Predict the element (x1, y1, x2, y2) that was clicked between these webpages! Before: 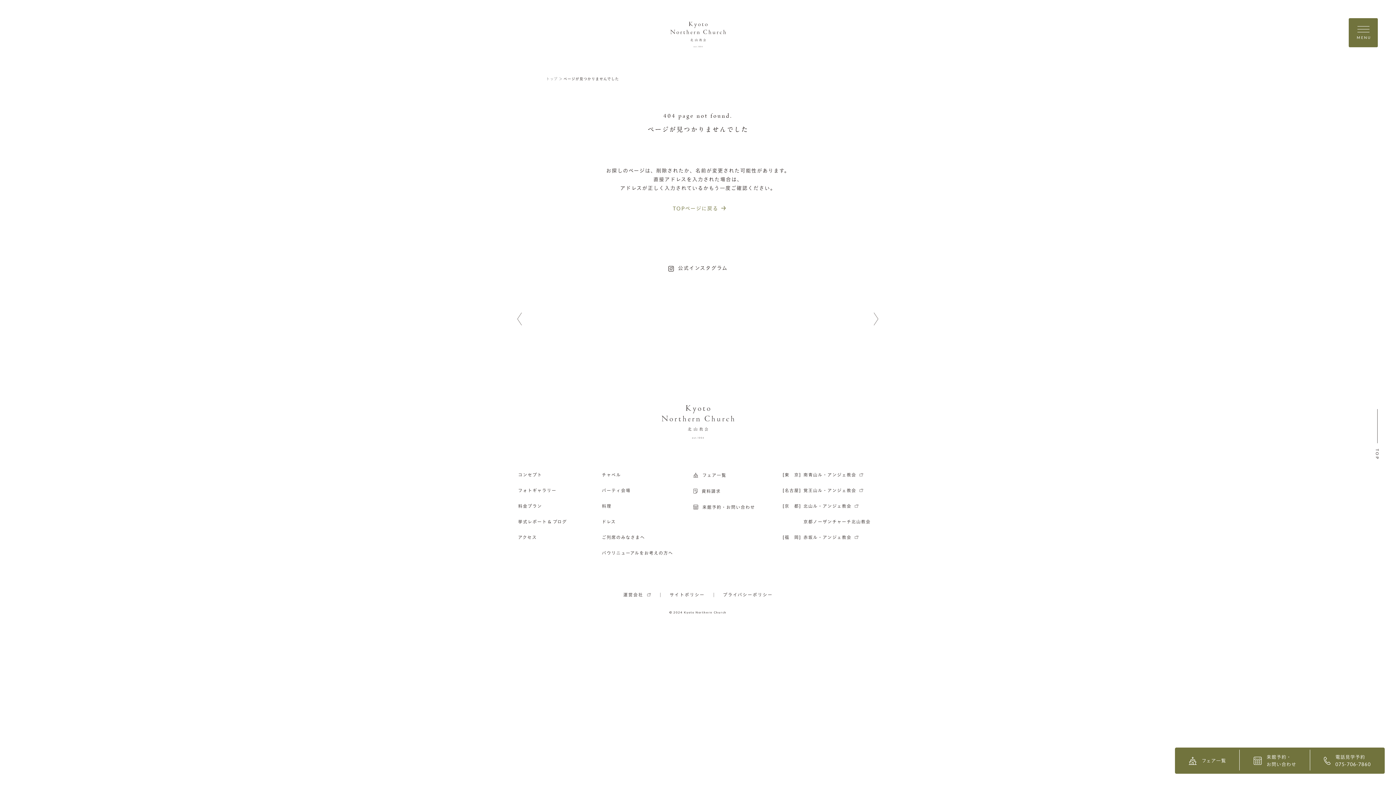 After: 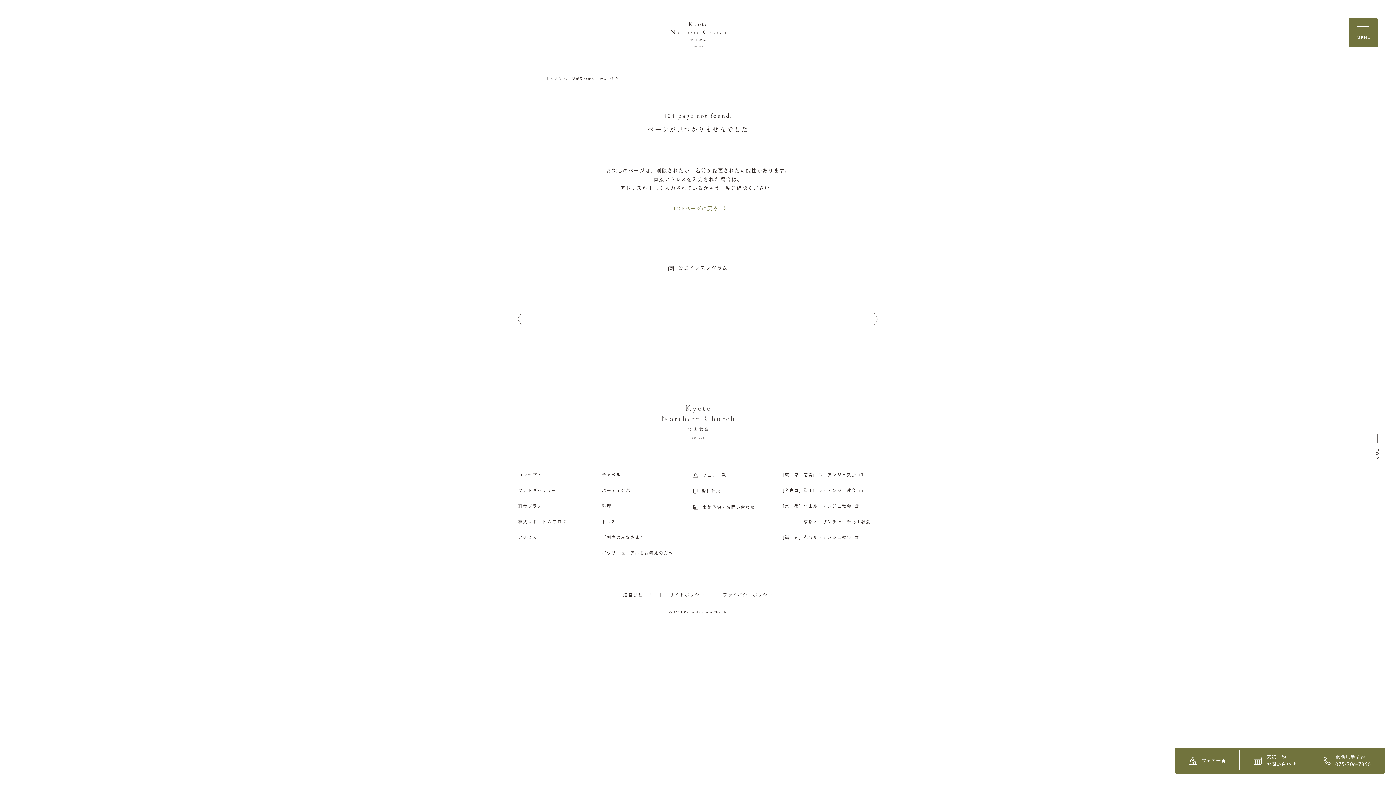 Action: bbox: (796, 286, 861, 351)